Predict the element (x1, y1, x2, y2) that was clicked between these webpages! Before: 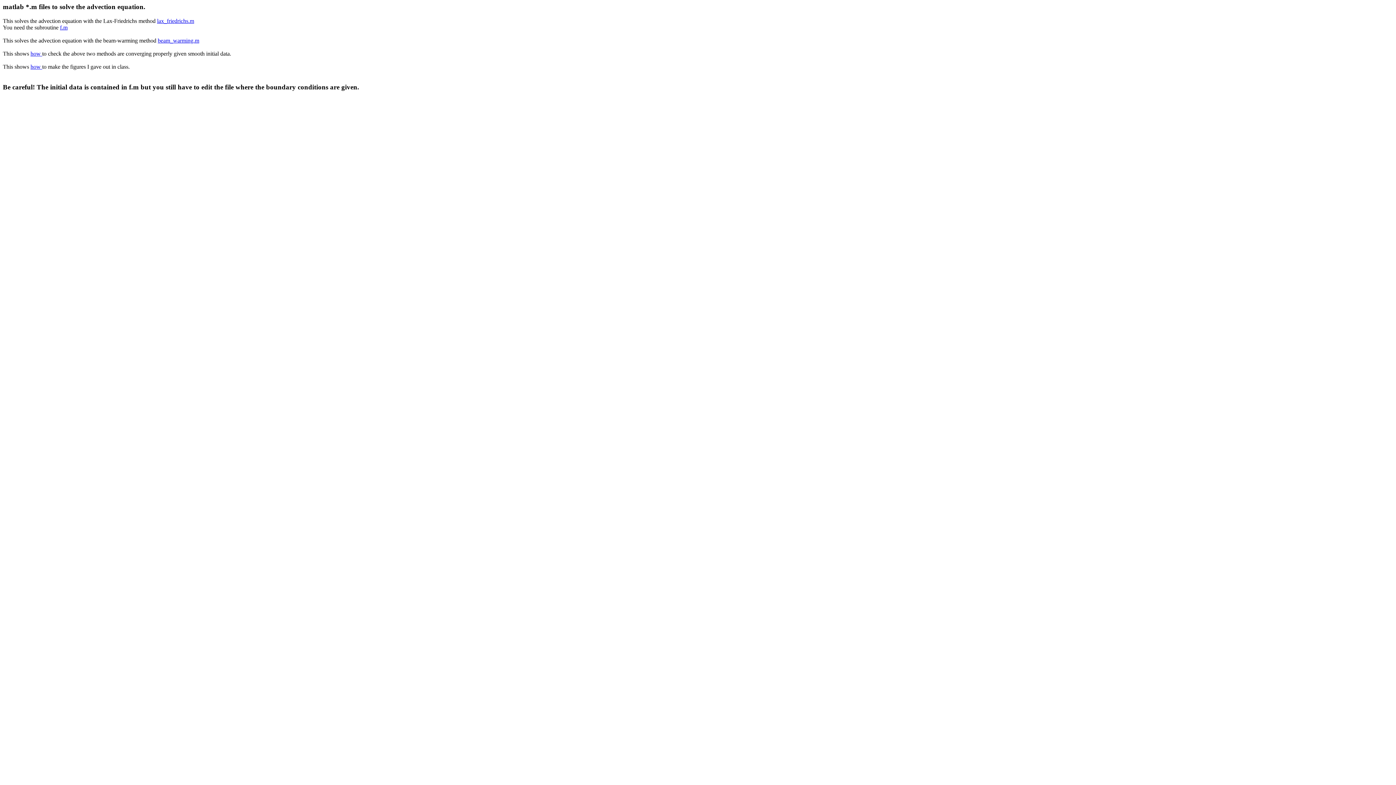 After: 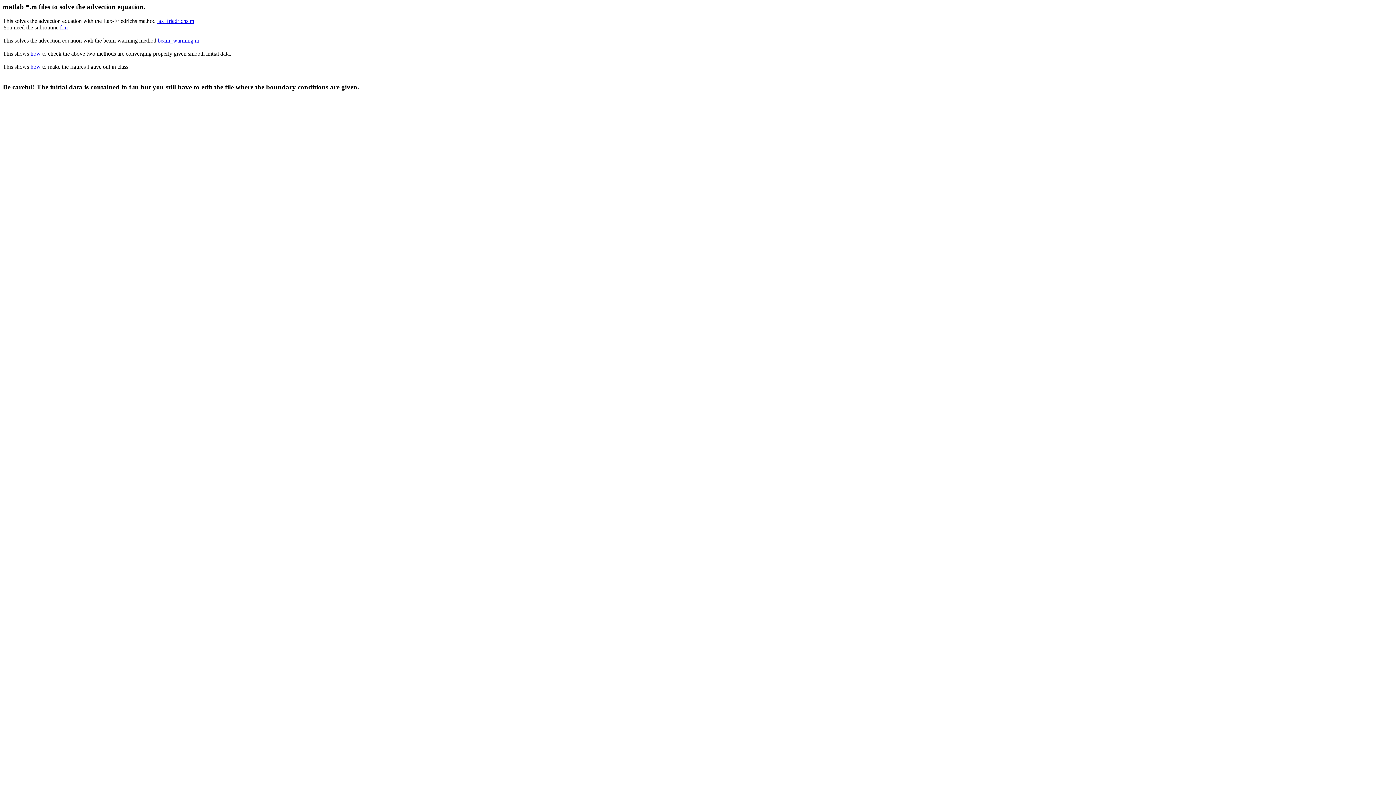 Action: bbox: (157, 37, 199, 43) label: beam_warming.m